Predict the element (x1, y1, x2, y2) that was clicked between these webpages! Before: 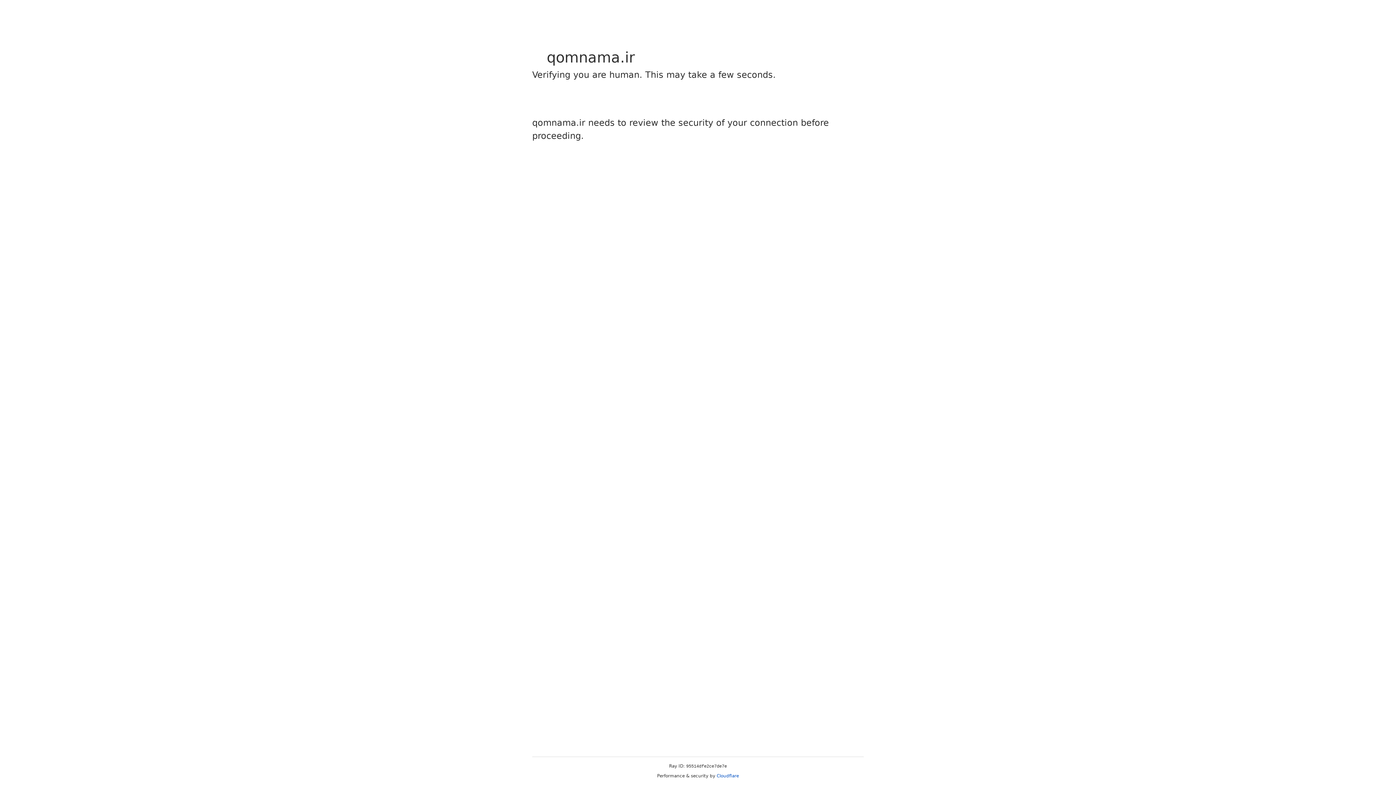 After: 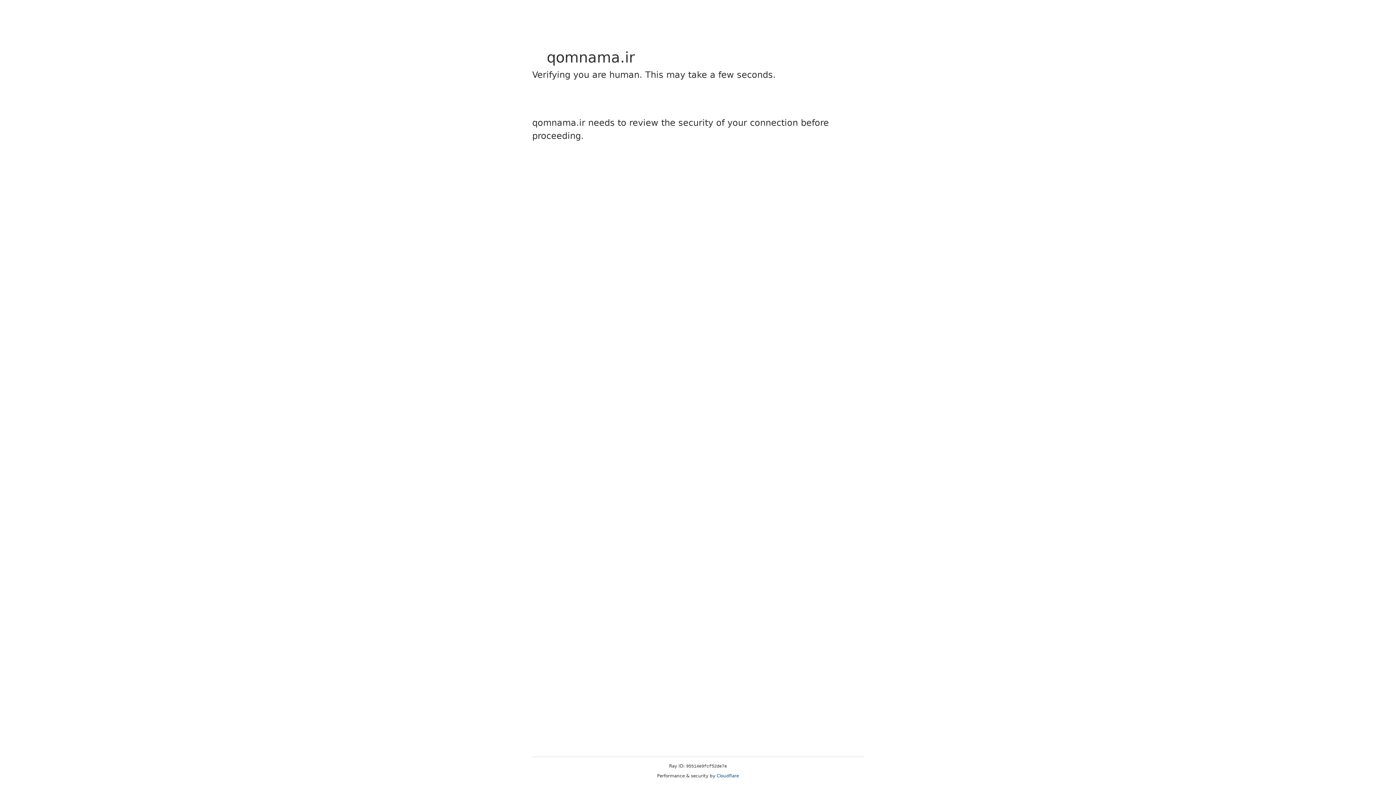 Action: bbox: (716, 773, 739, 778) label: Cloudflare